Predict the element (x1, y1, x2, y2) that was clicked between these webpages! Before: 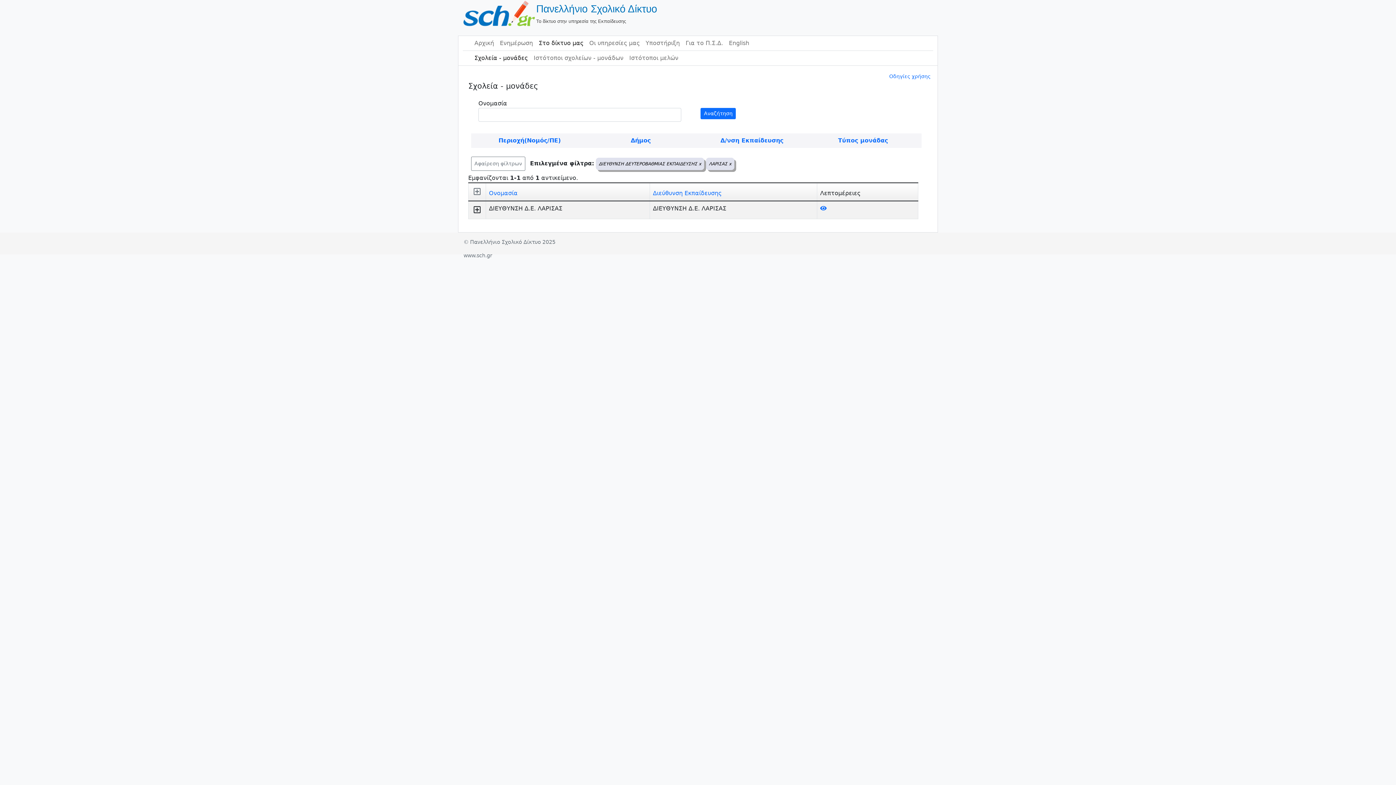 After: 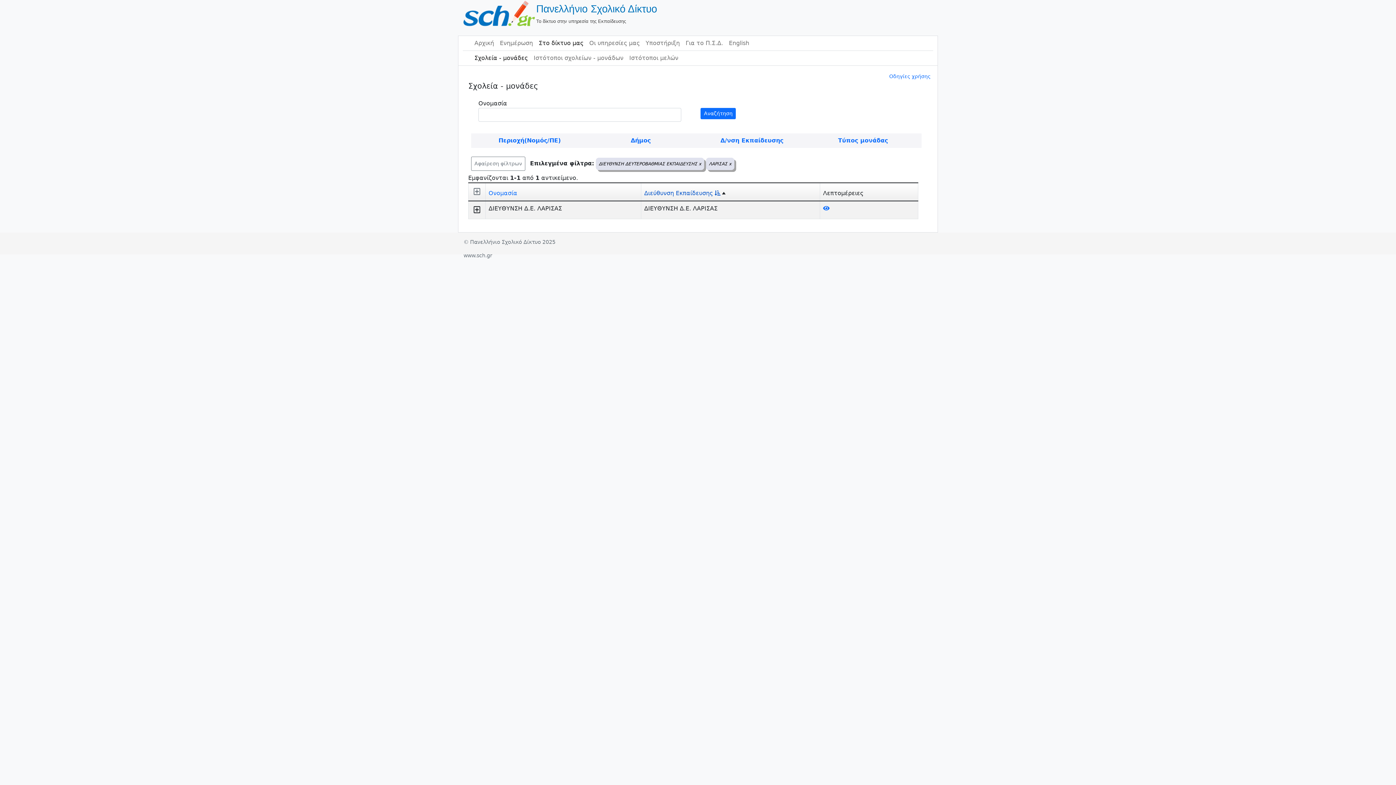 Action: bbox: (653, 189, 721, 196) label: Διεύθυνση Εκπαίδευσης